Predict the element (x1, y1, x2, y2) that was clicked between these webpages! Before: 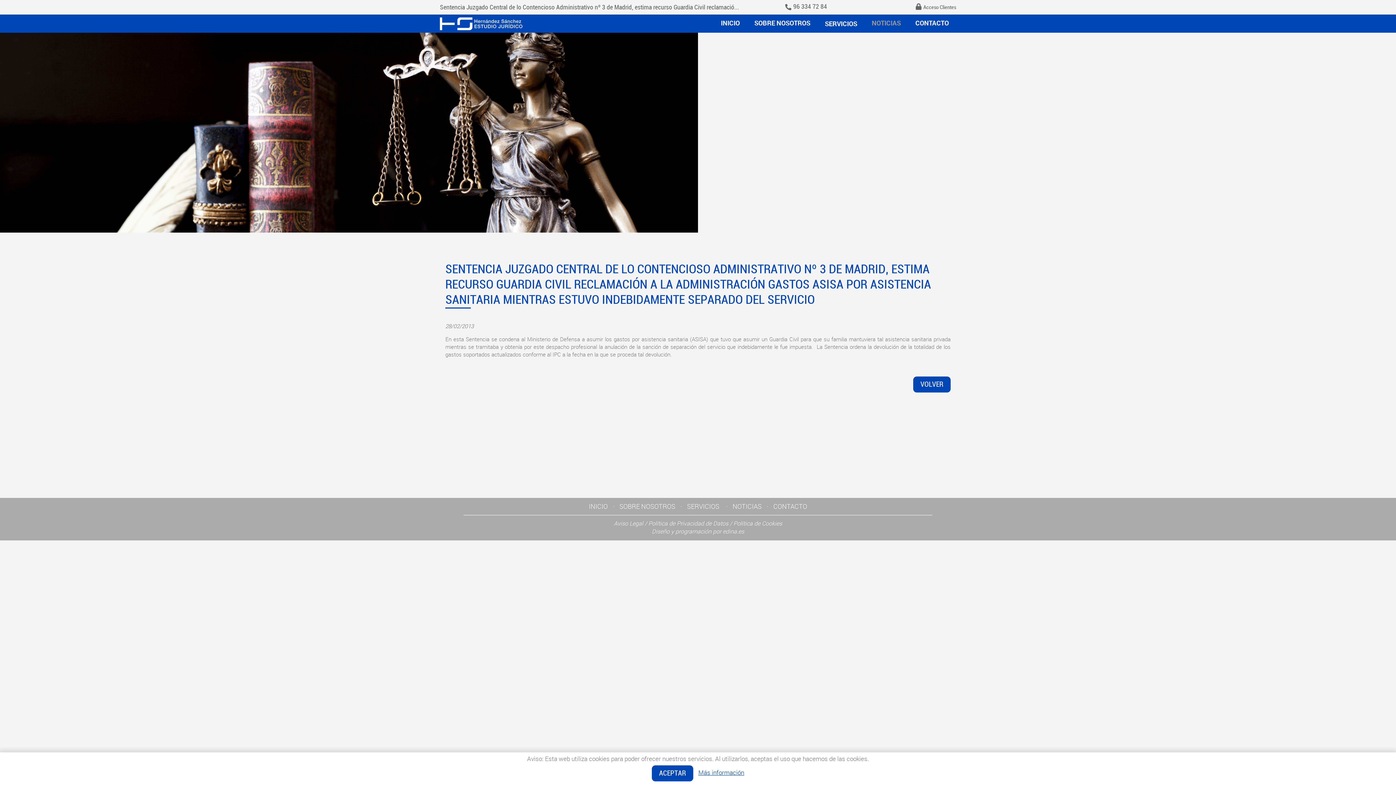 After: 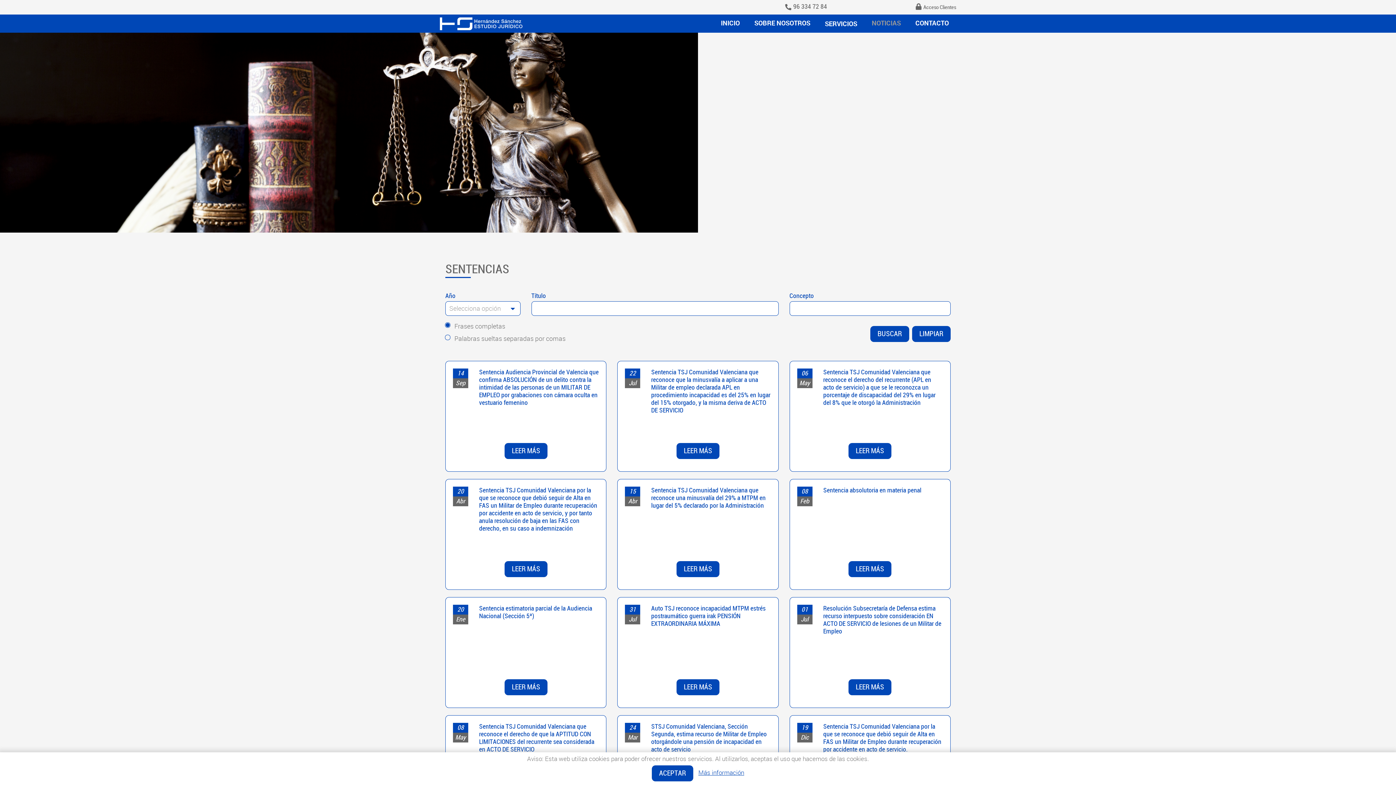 Action: label: VOLVER bbox: (913, 376, 950, 392)